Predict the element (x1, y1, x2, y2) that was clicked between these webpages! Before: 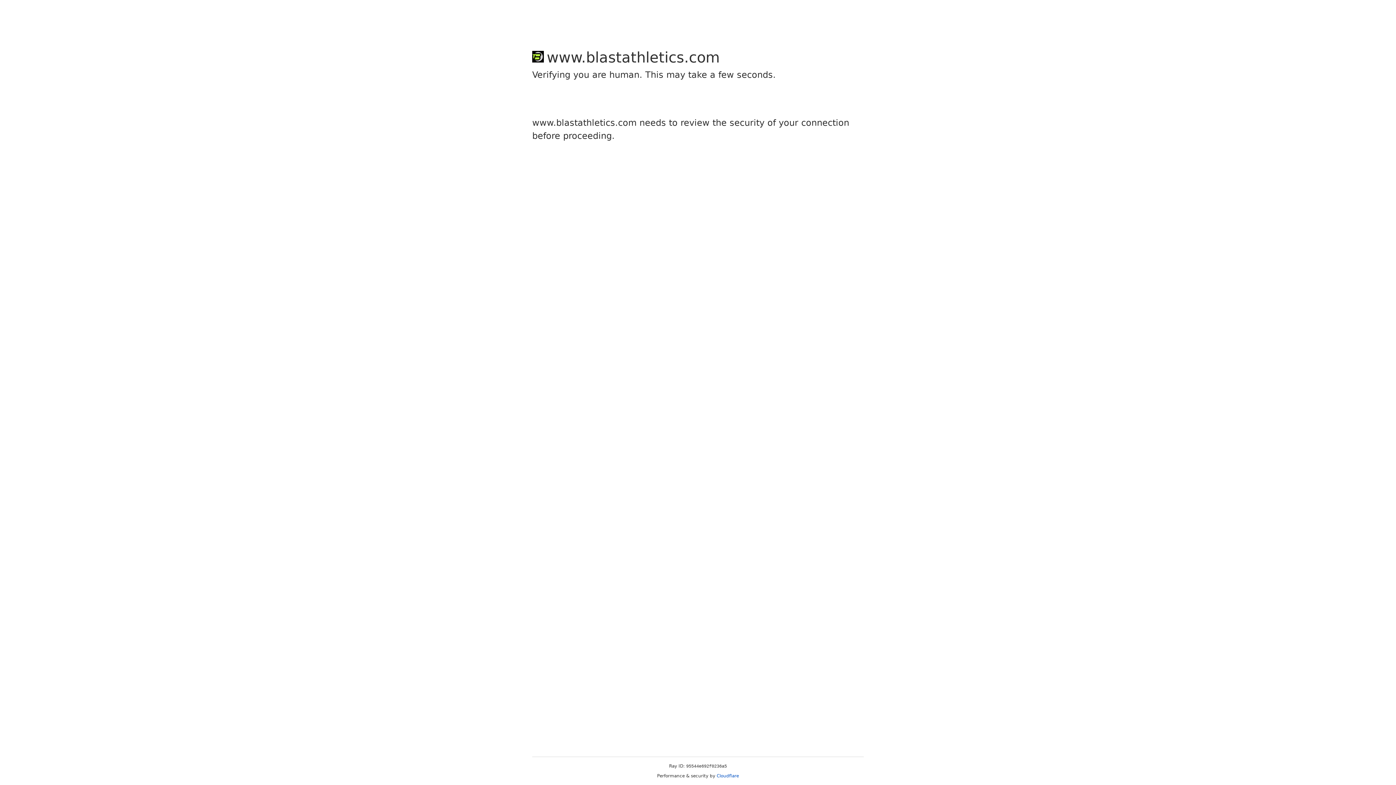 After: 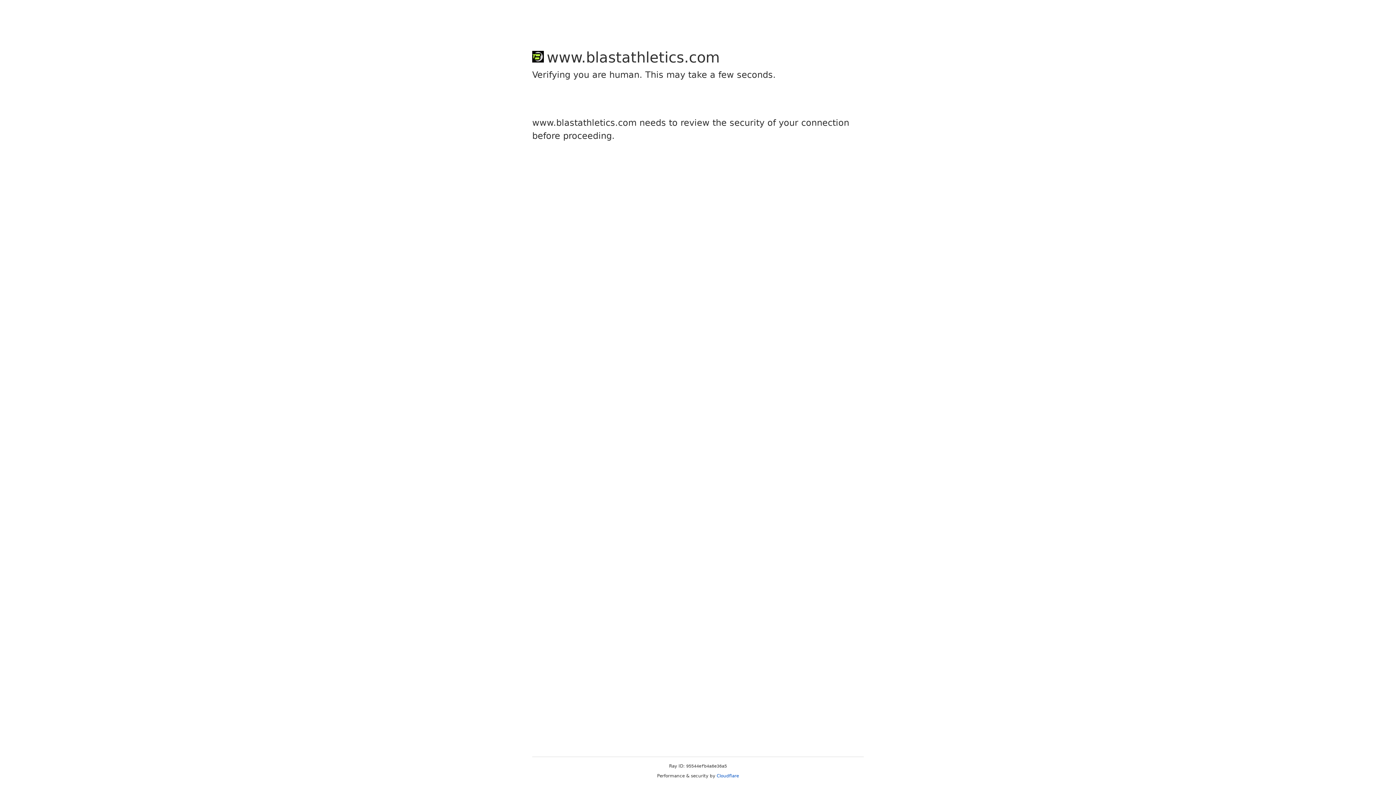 Action: label: Cloudflare bbox: (716, 773, 739, 778)